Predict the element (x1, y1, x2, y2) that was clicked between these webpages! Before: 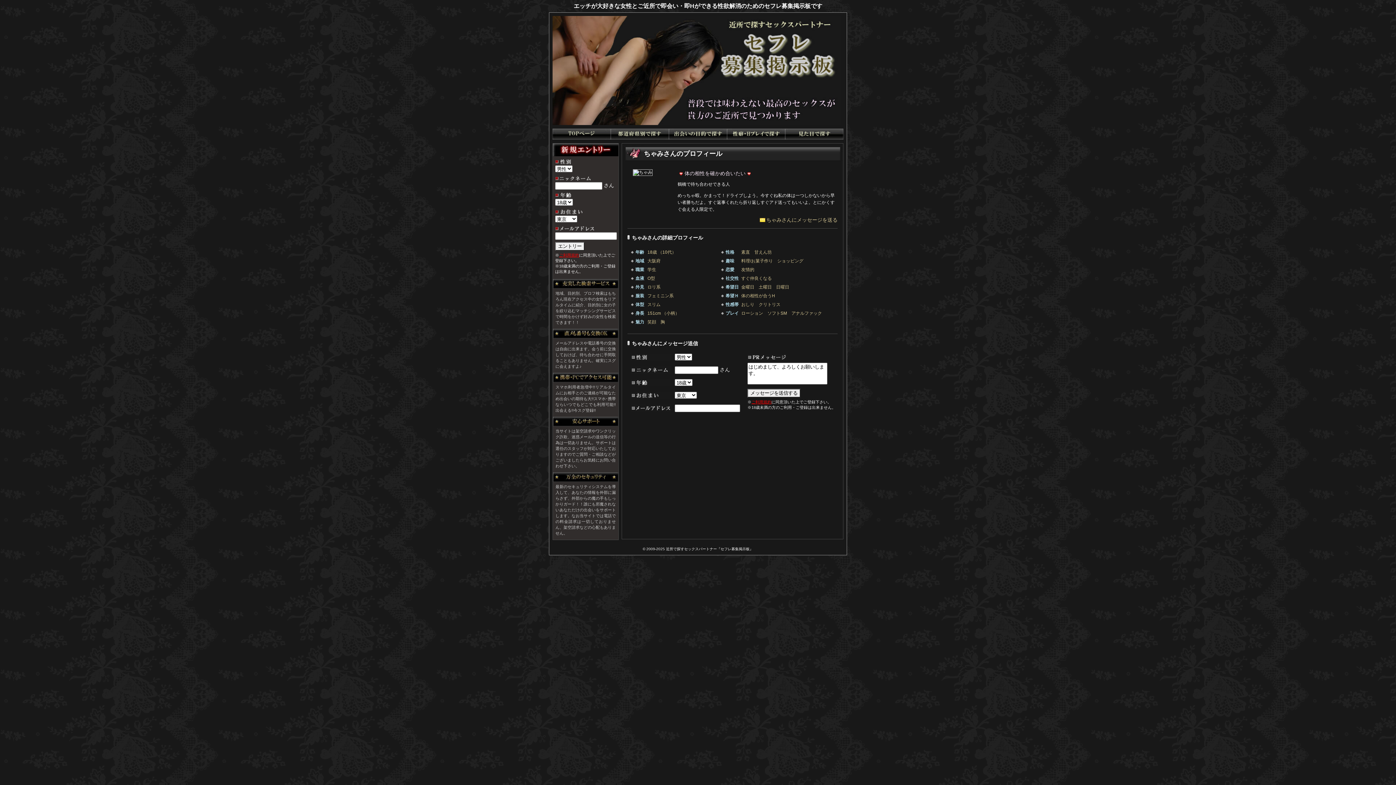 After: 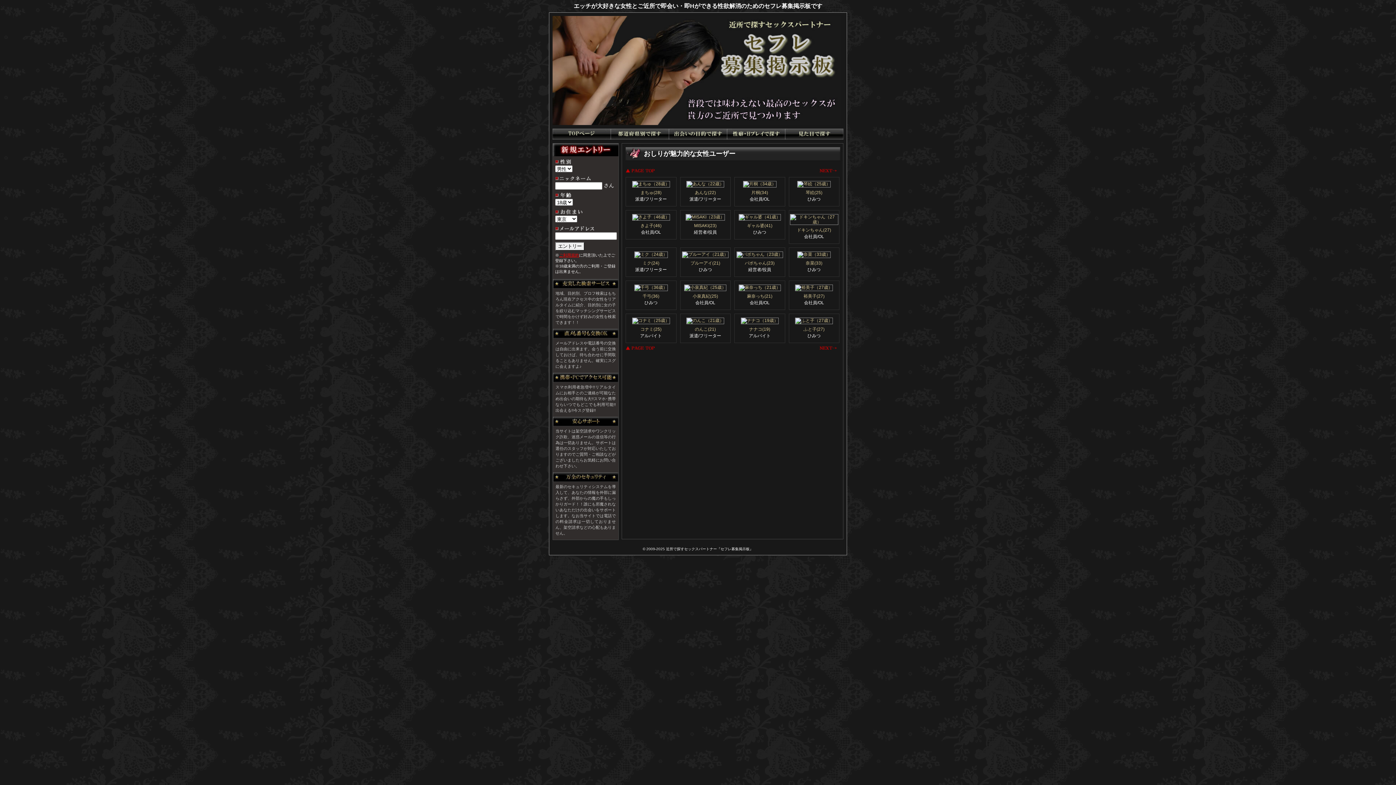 Action: bbox: (741, 302, 754, 307) label: おしり